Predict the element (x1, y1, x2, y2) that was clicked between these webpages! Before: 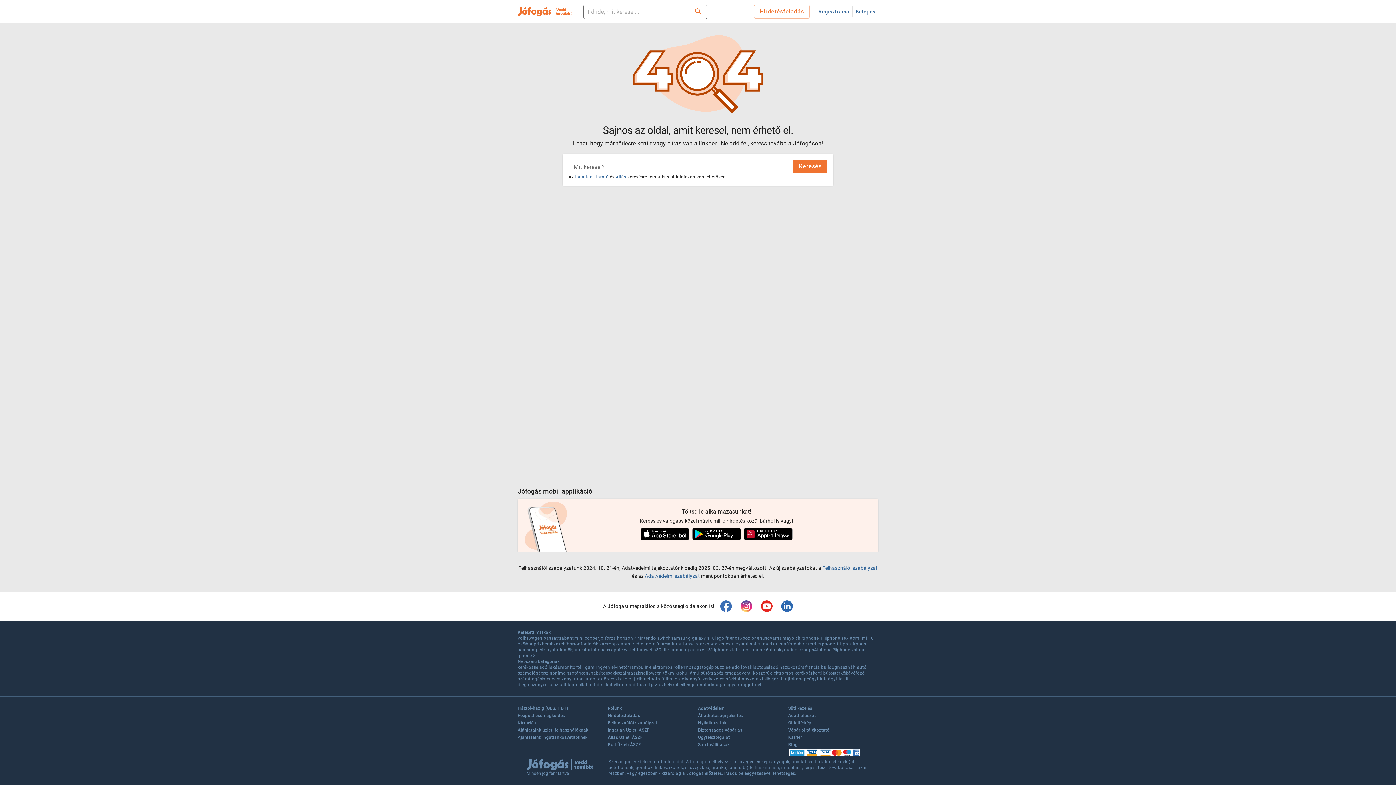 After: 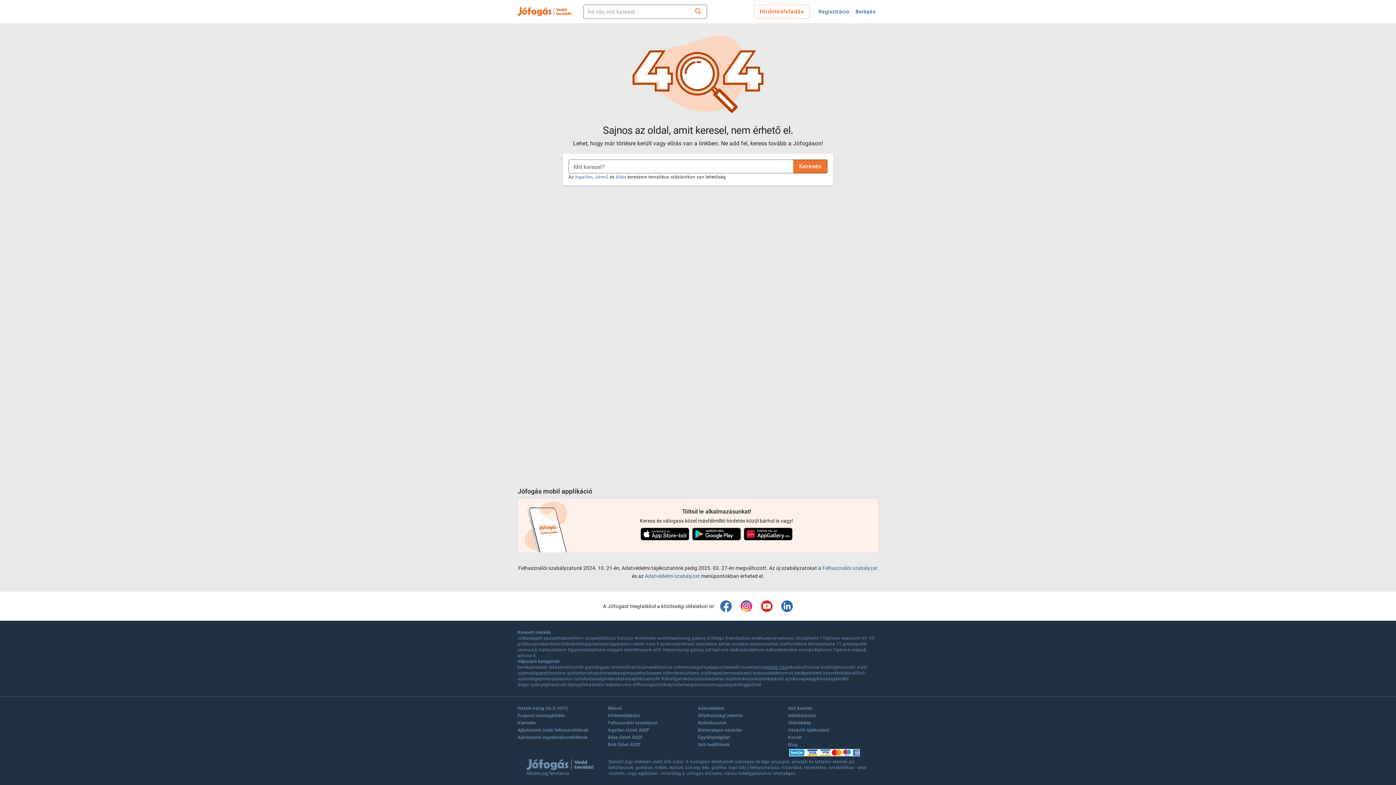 Action: bbox: (766, 664, 787, 670) label: eladó ház